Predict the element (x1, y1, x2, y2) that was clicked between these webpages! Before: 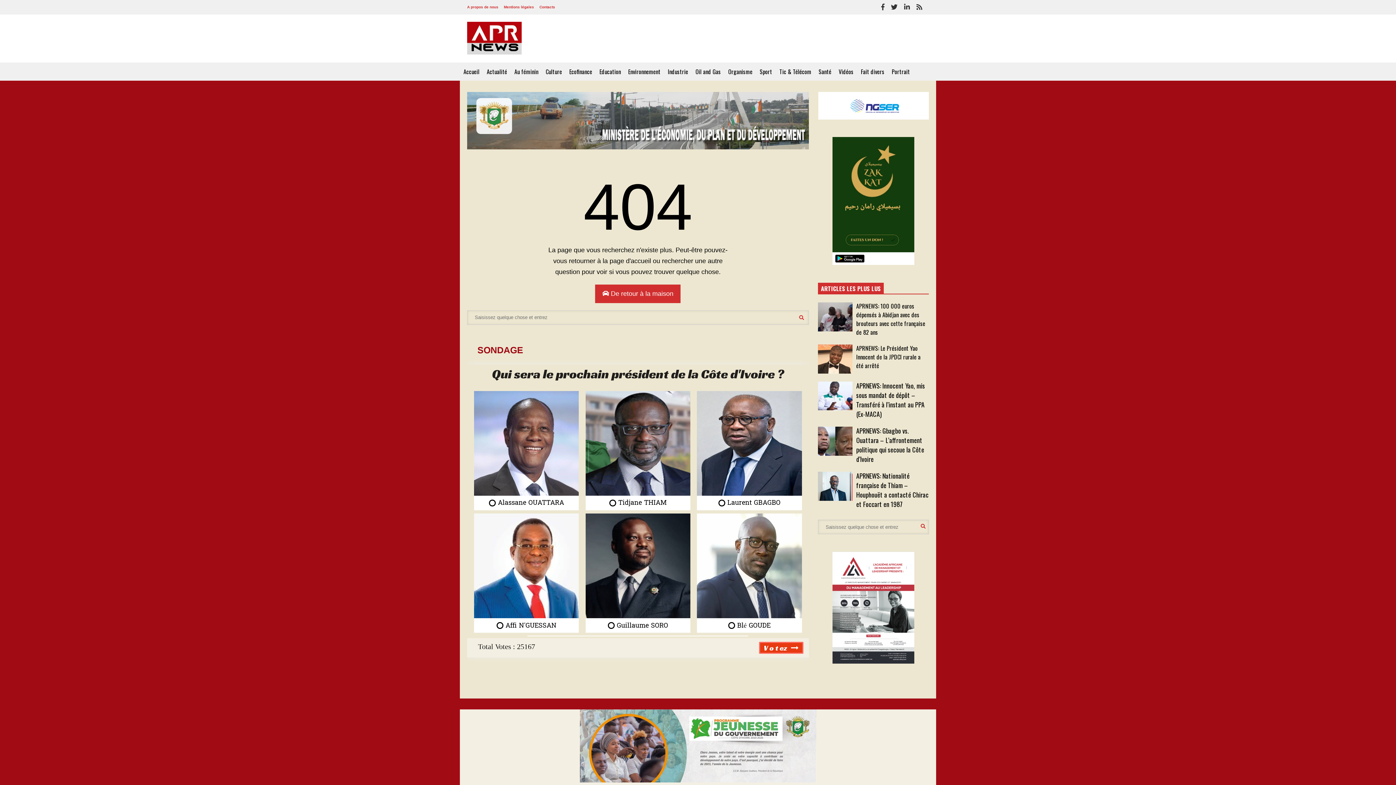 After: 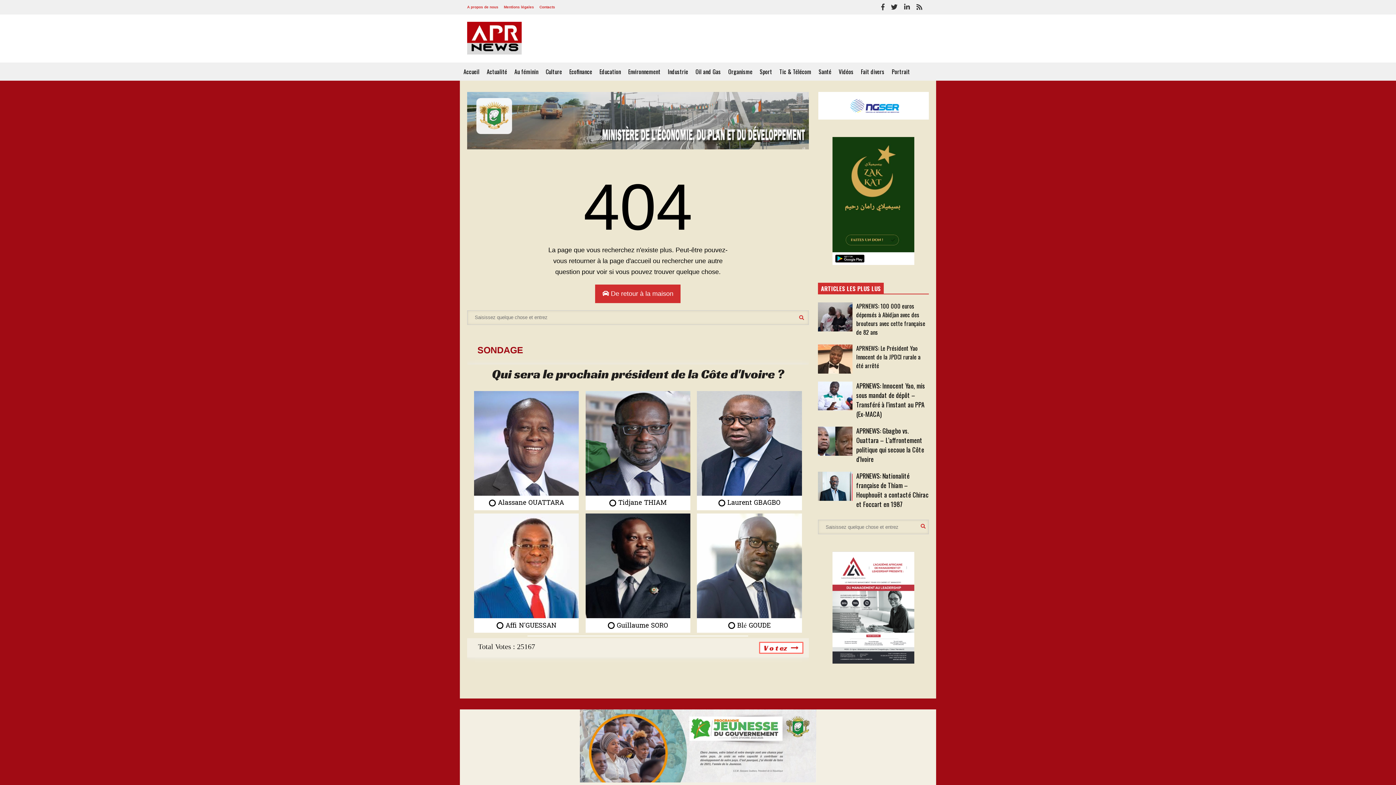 Action: bbox: (759, 642, 803, 654)